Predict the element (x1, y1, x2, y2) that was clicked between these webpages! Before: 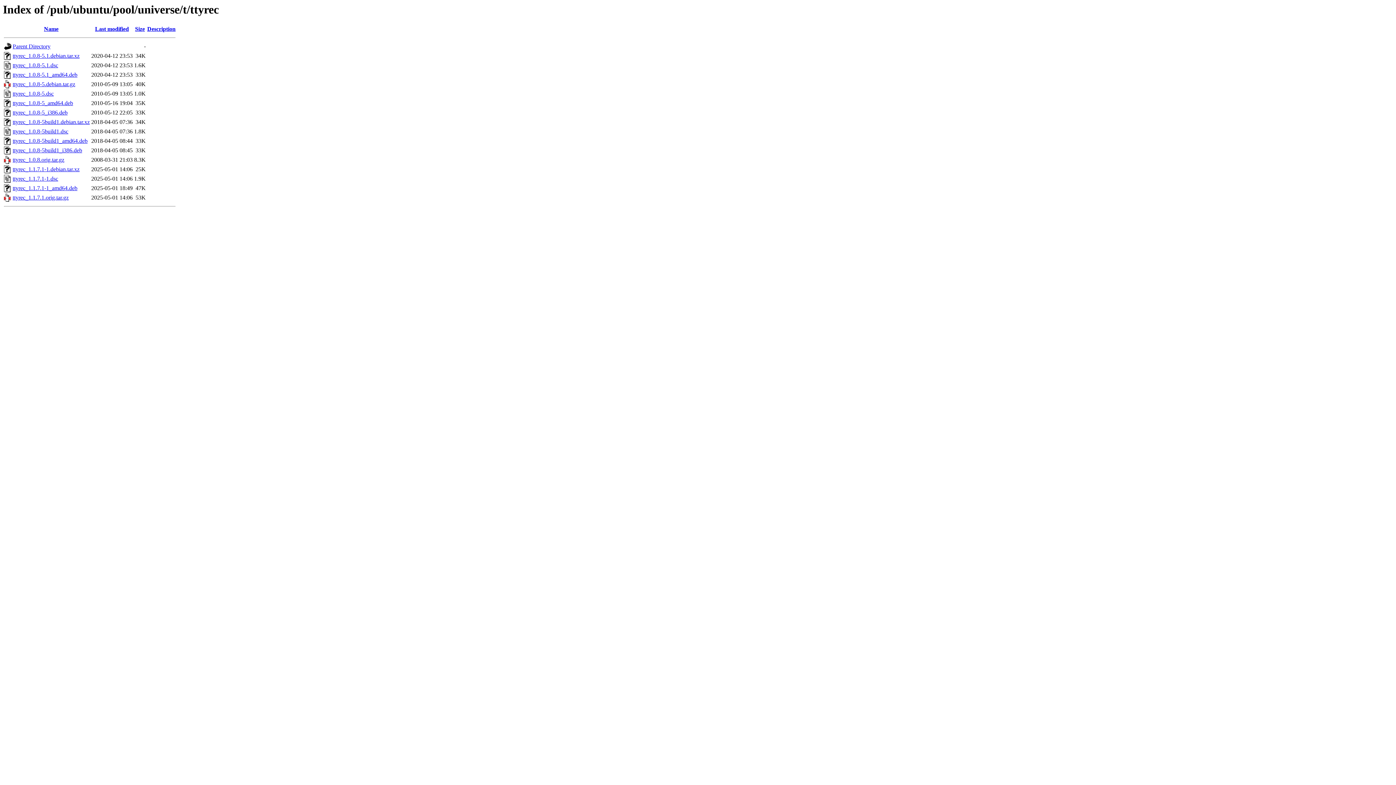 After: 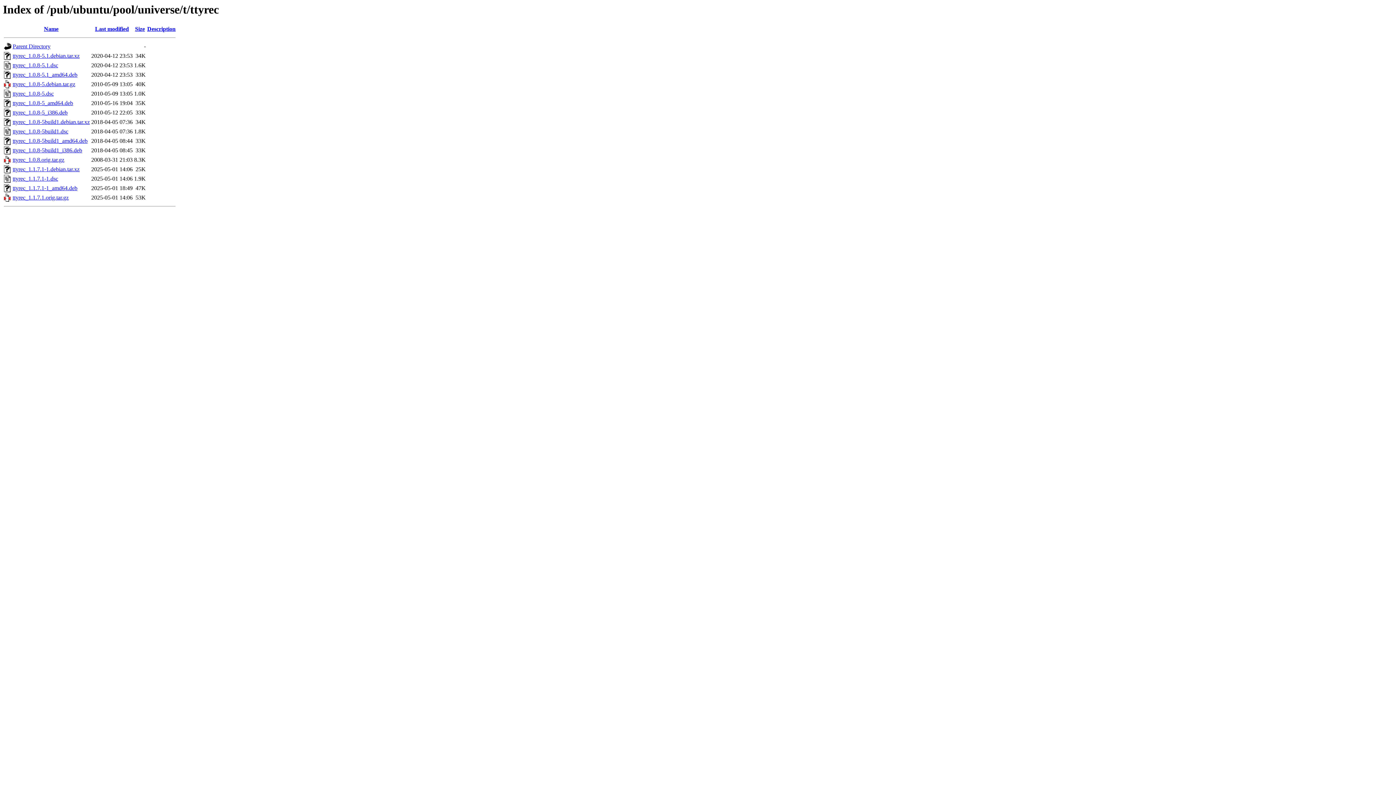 Action: bbox: (12, 185, 77, 191) label: ttyrec_1.1.7.1-1_amd64.deb